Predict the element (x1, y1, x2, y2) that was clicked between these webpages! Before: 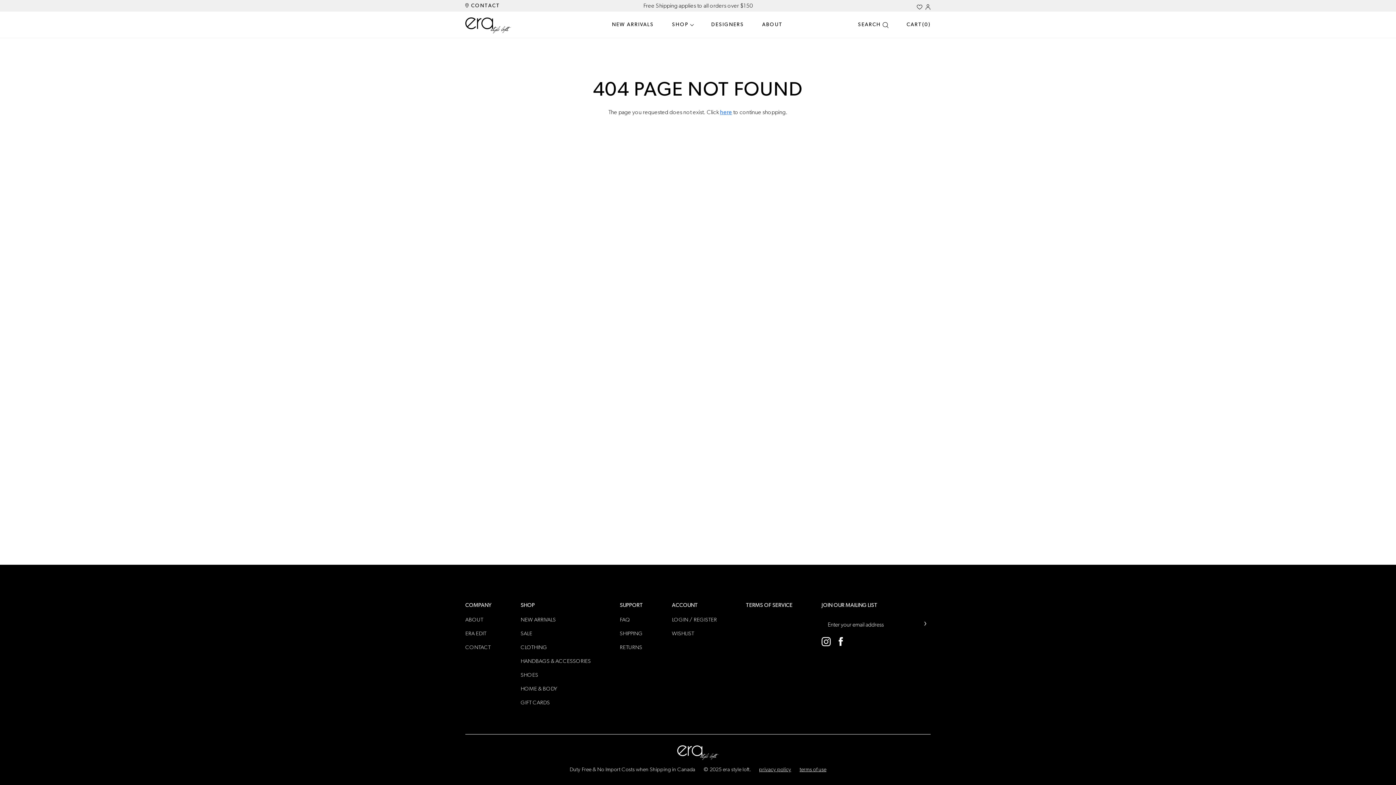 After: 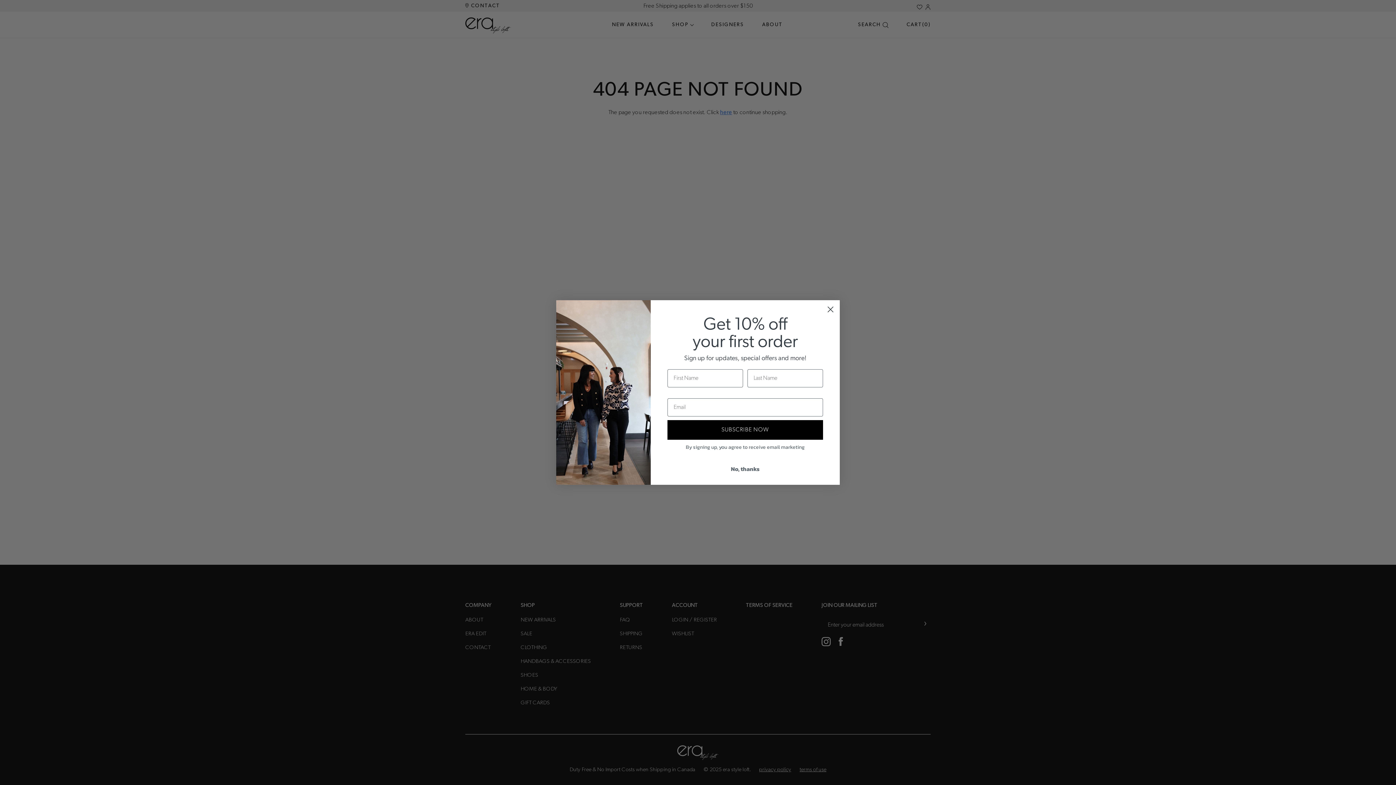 Action: bbox: (920, 615, 930, 631) label: ›